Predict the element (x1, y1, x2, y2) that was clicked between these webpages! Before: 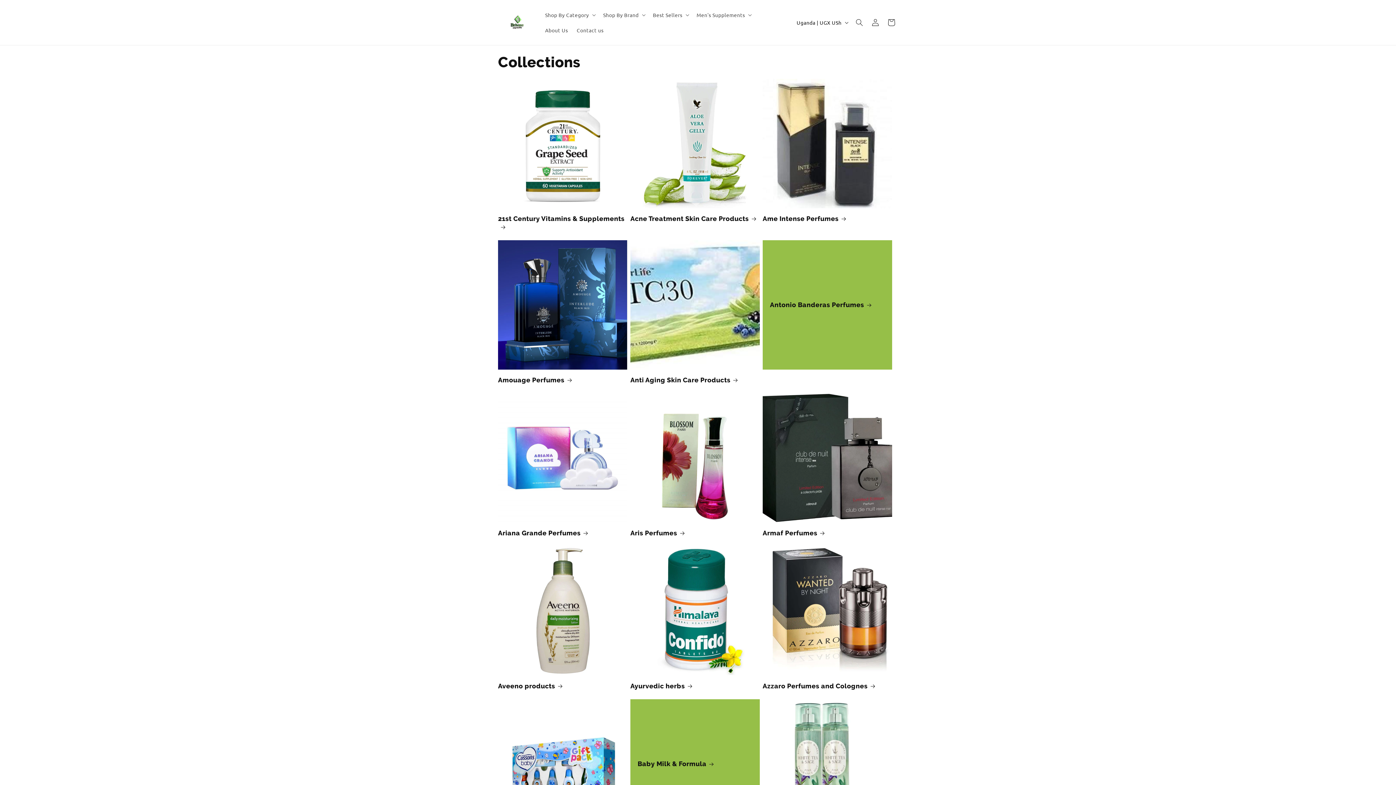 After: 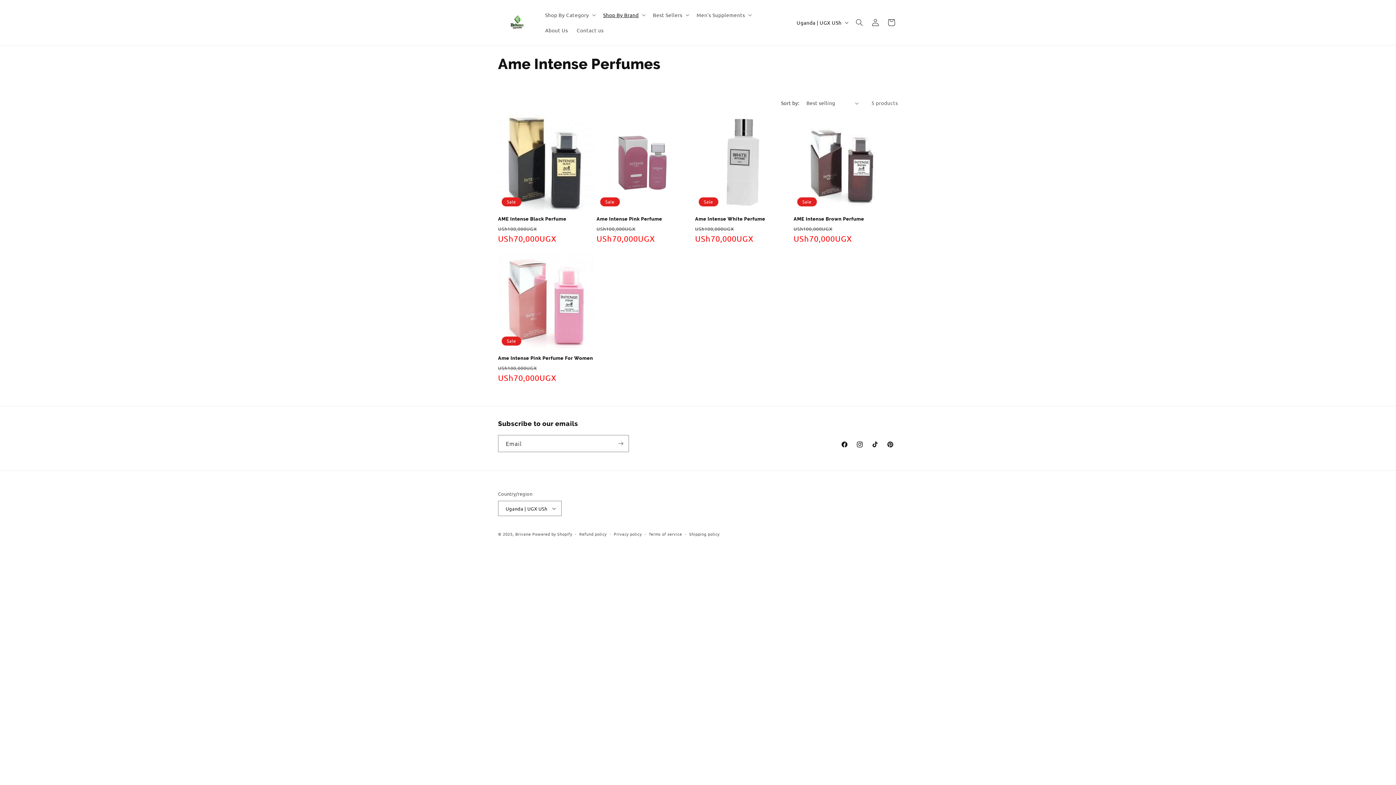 Action: bbox: (762, 214, 892, 222) label: Ame Intense Perfumes